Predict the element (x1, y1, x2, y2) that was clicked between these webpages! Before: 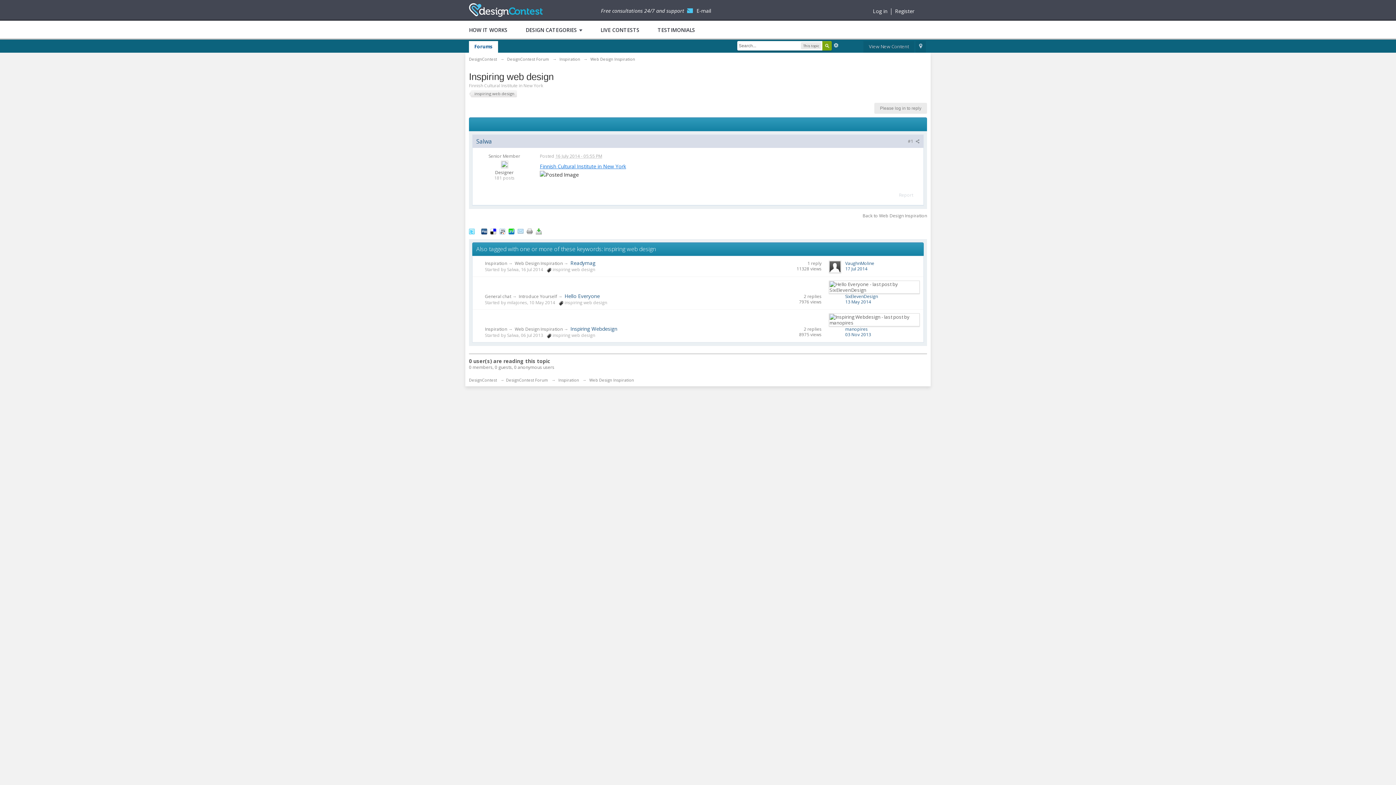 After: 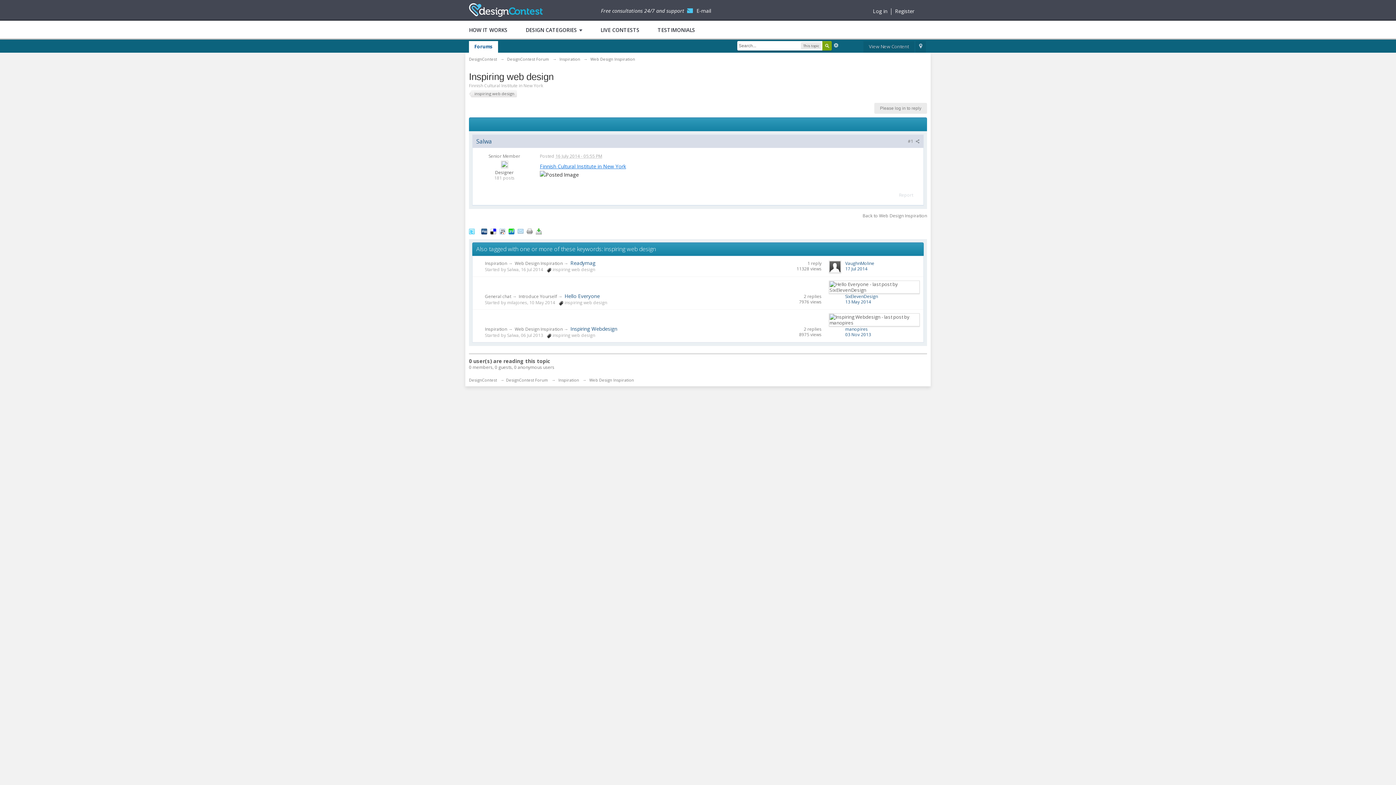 Action: bbox: (469, 227, 474, 234)